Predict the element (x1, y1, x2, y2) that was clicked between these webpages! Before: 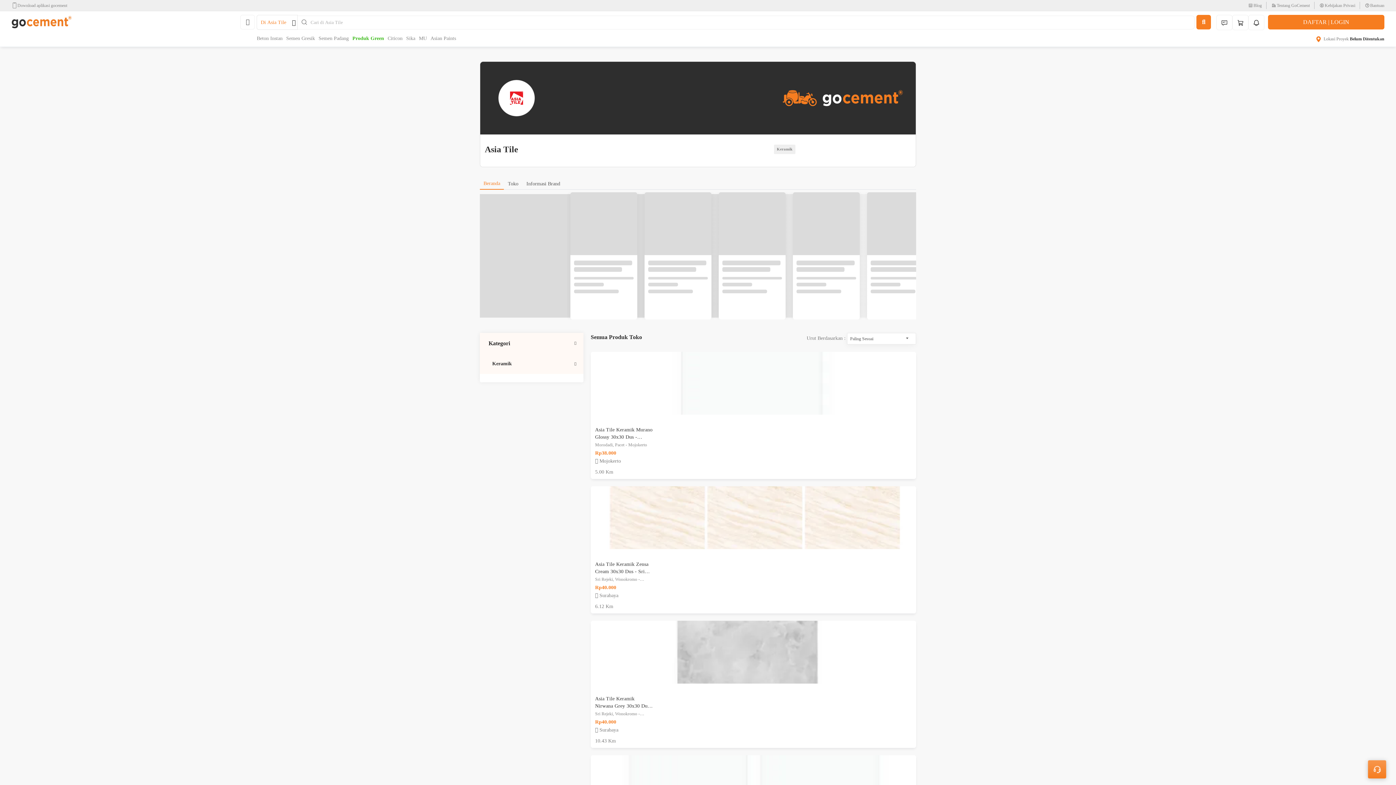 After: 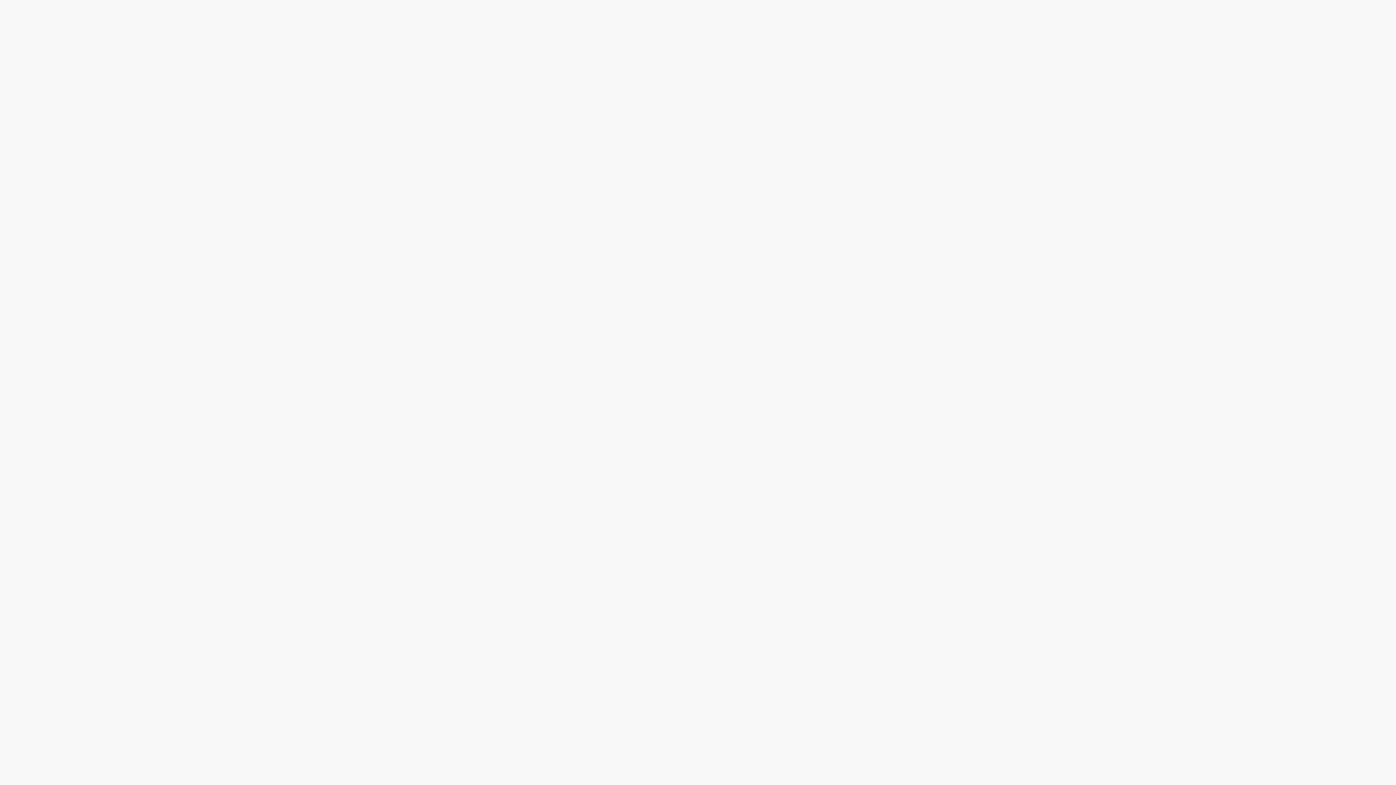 Action: bbox: (595, 426, 912, 476) label: Asia Tile Keramik Murano Glossy 30x30 Dus - Morodadi

Morodadi, Pacet - Mojokerto

Rp38.000

 Mojokerto
5.00 Km